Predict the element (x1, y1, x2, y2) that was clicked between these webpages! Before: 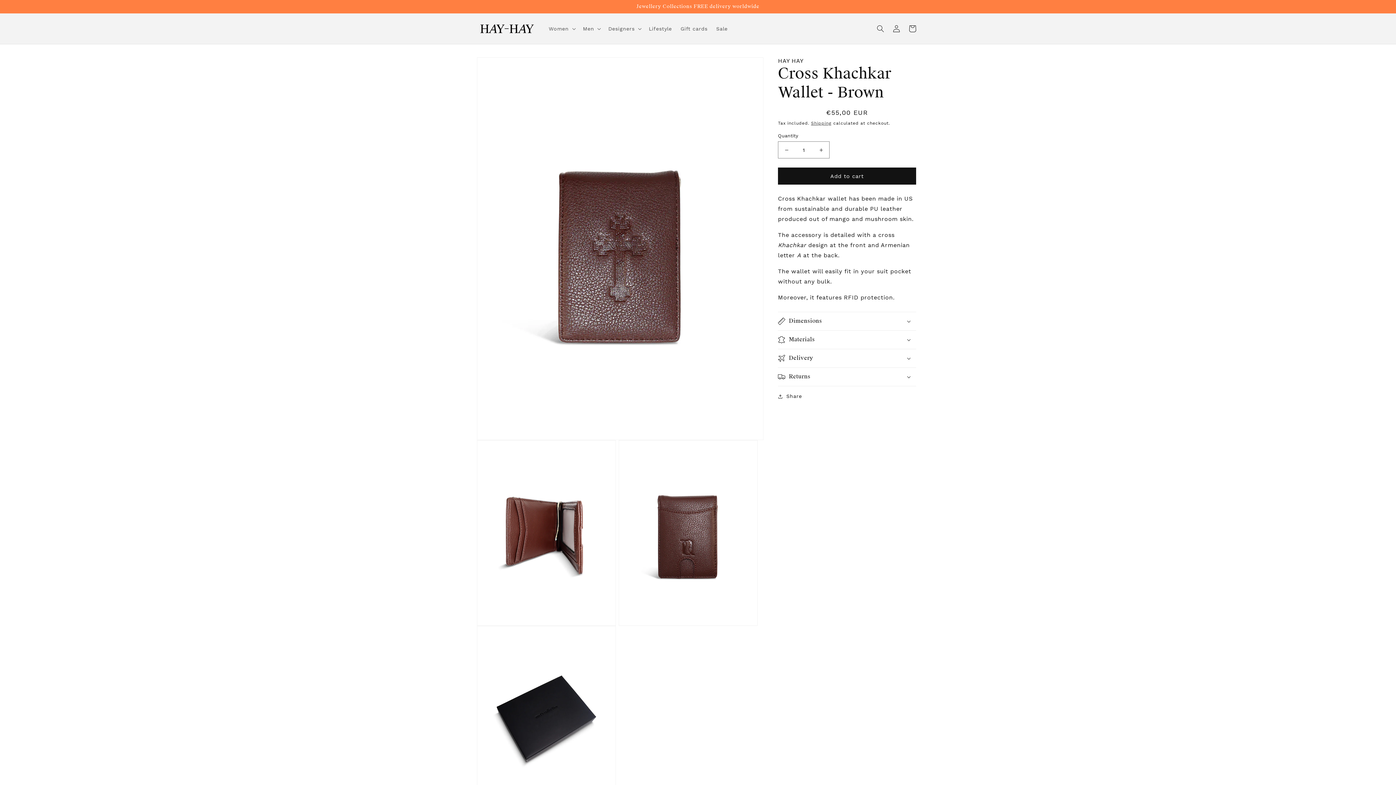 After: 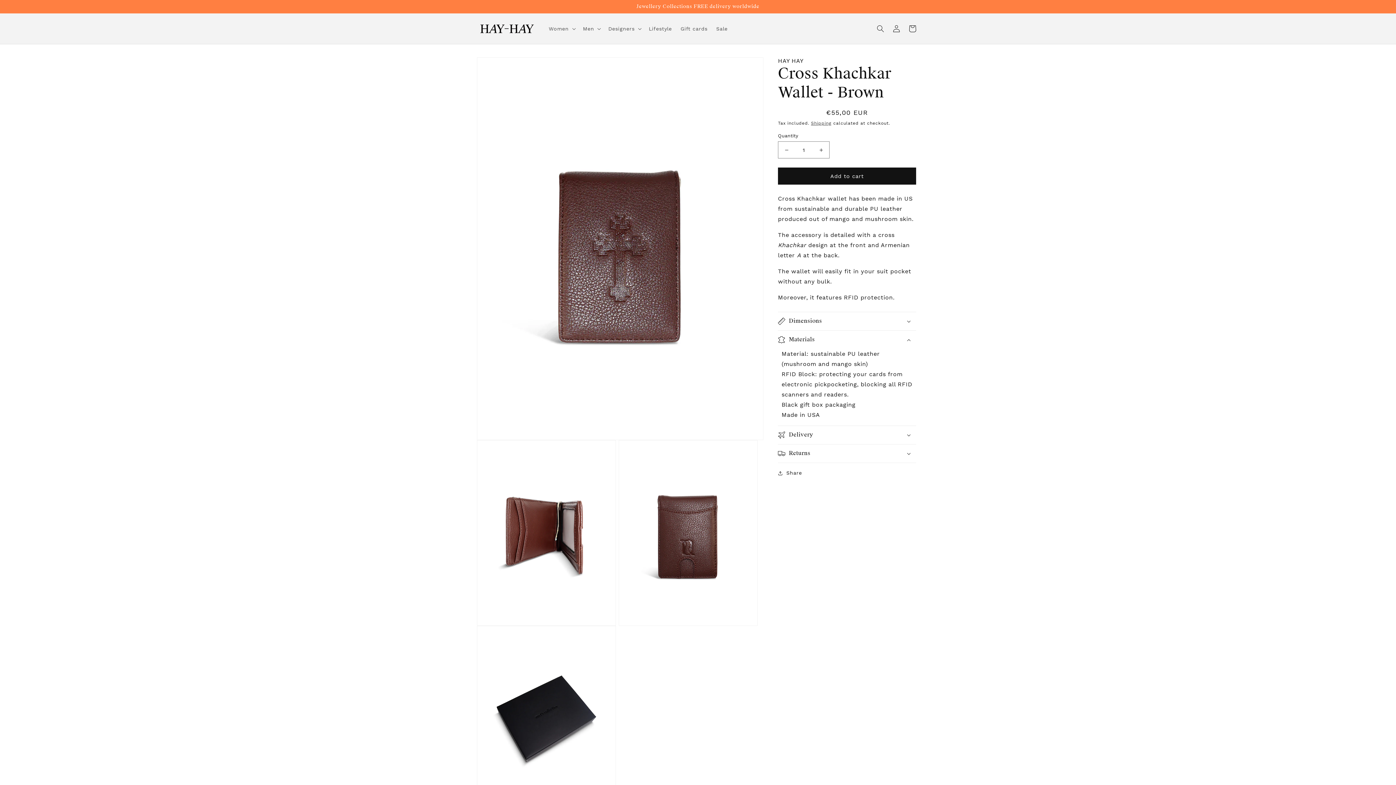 Action: bbox: (778, 330, 916, 349) label: Materials